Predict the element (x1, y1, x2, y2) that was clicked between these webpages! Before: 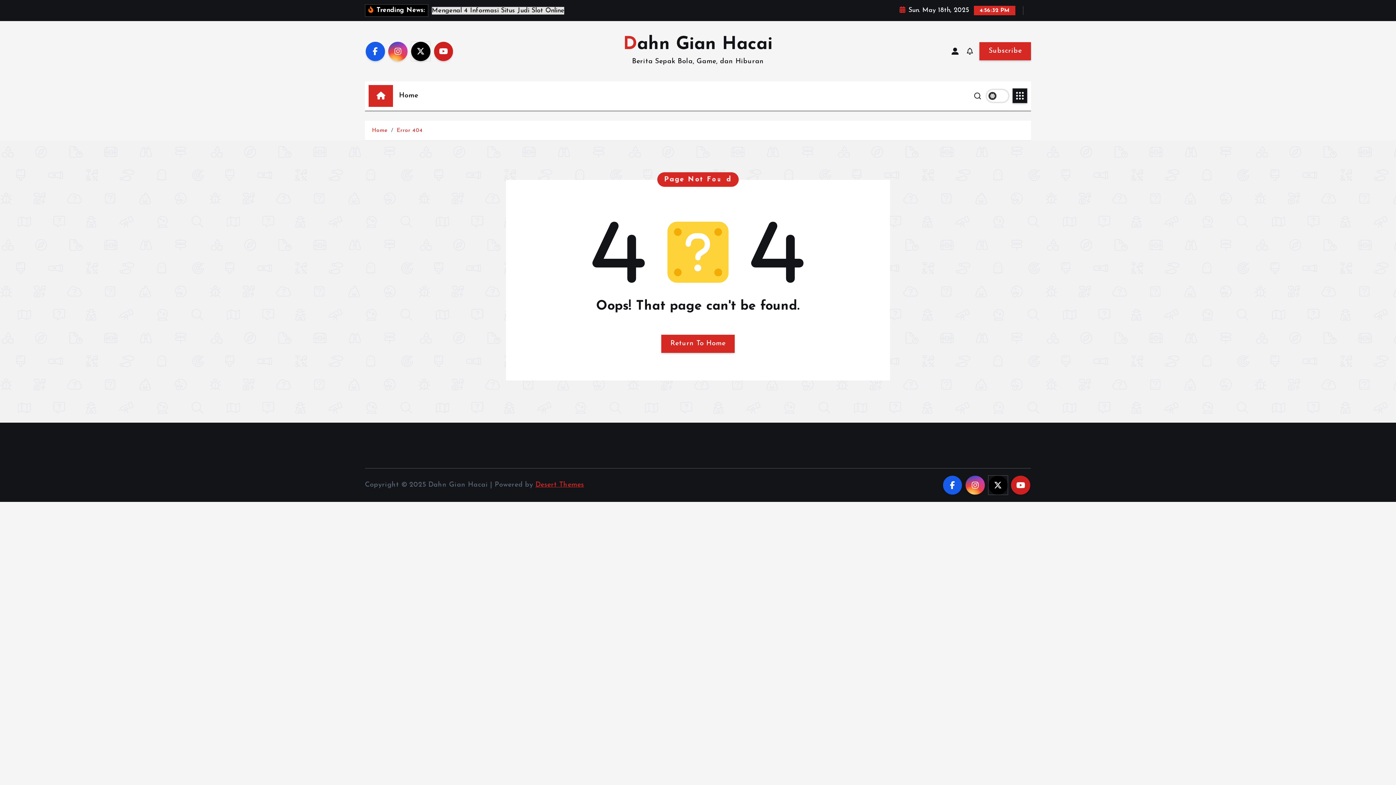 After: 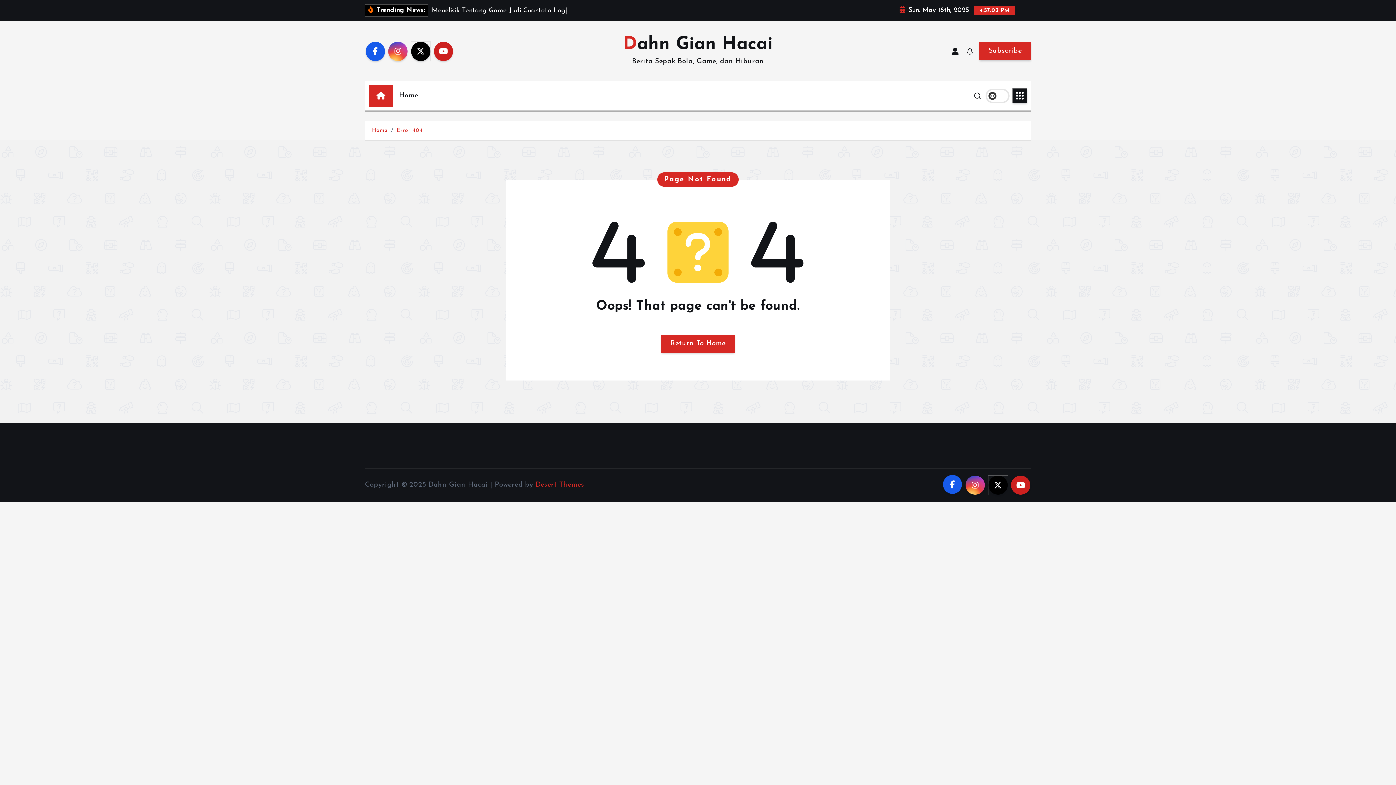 Action: bbox: (943, 475, 962, 495)